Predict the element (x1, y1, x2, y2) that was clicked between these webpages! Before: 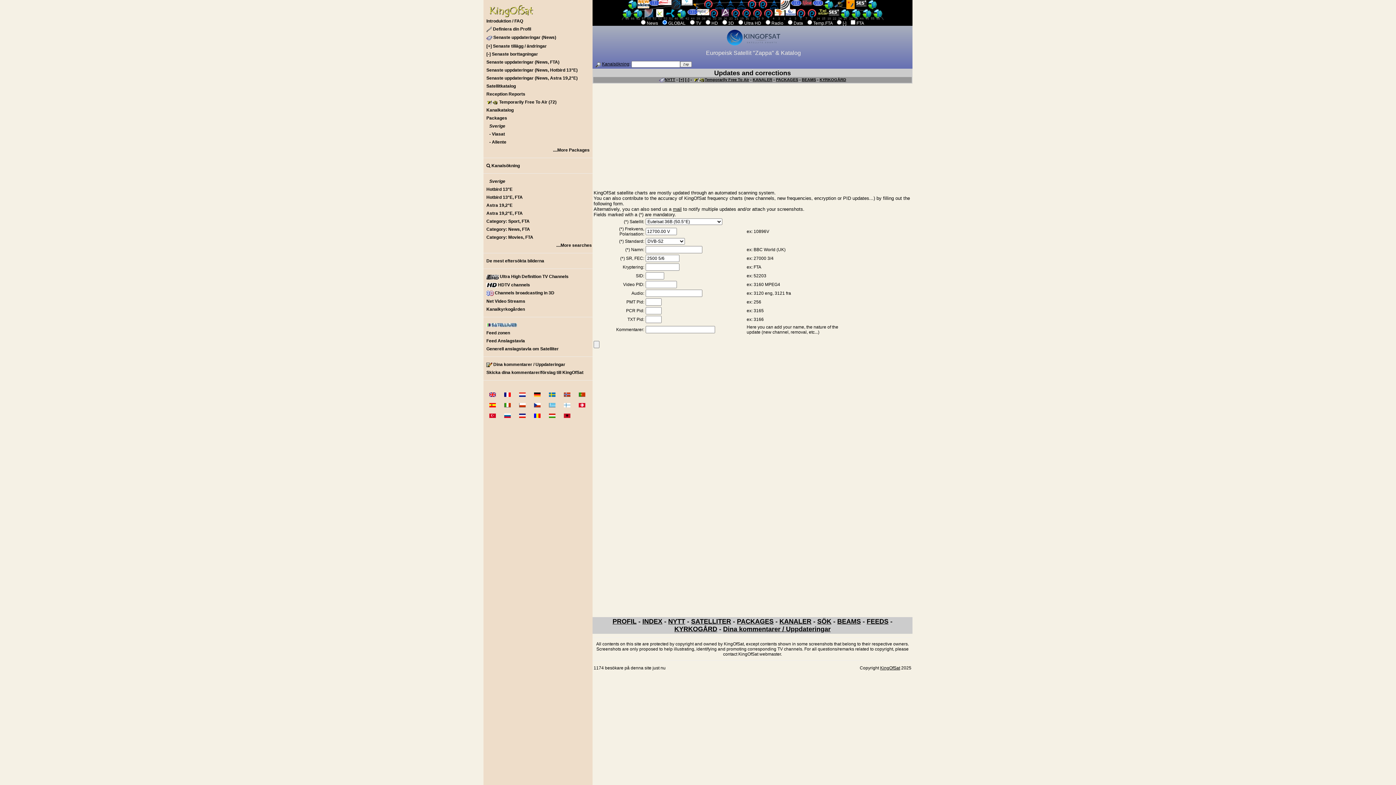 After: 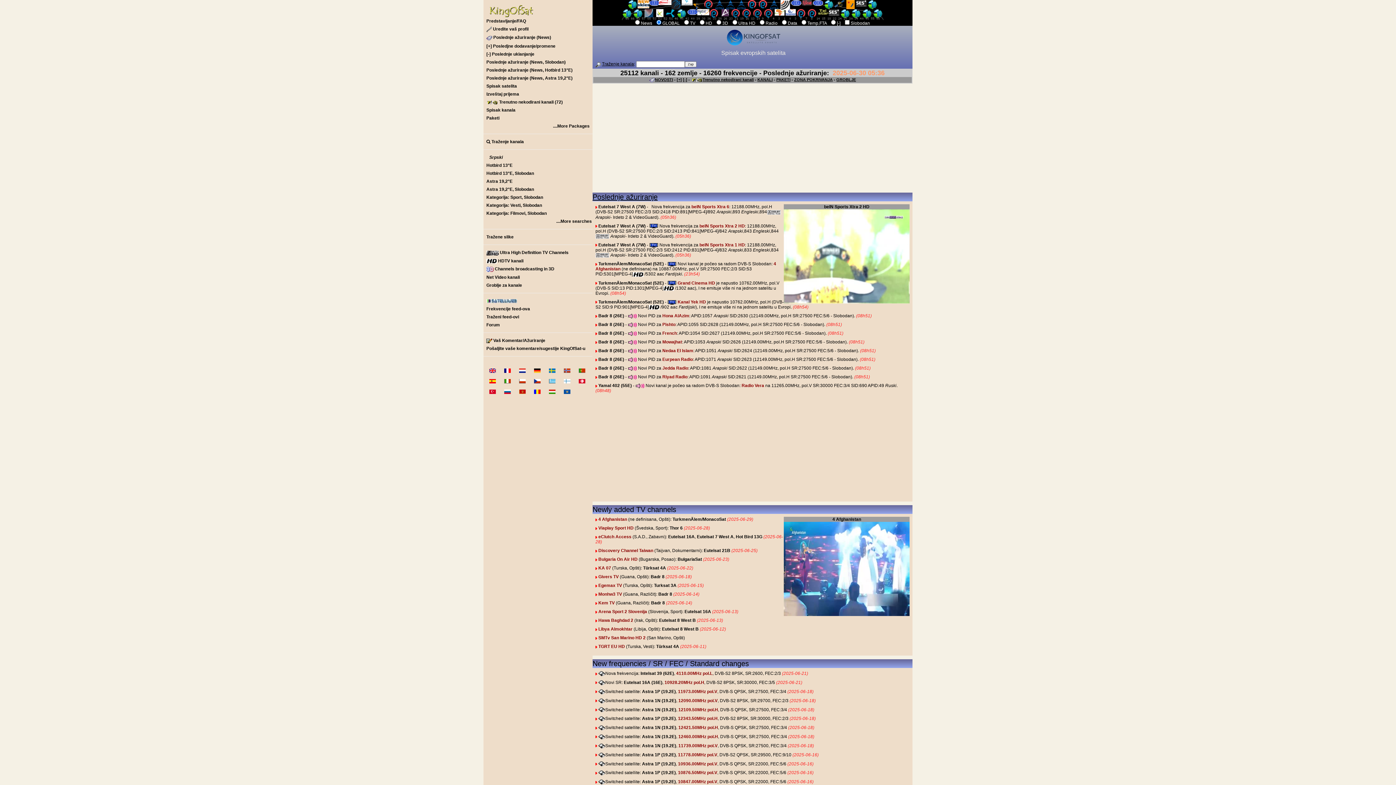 Action: bbox: (513, 410, 526, 421)